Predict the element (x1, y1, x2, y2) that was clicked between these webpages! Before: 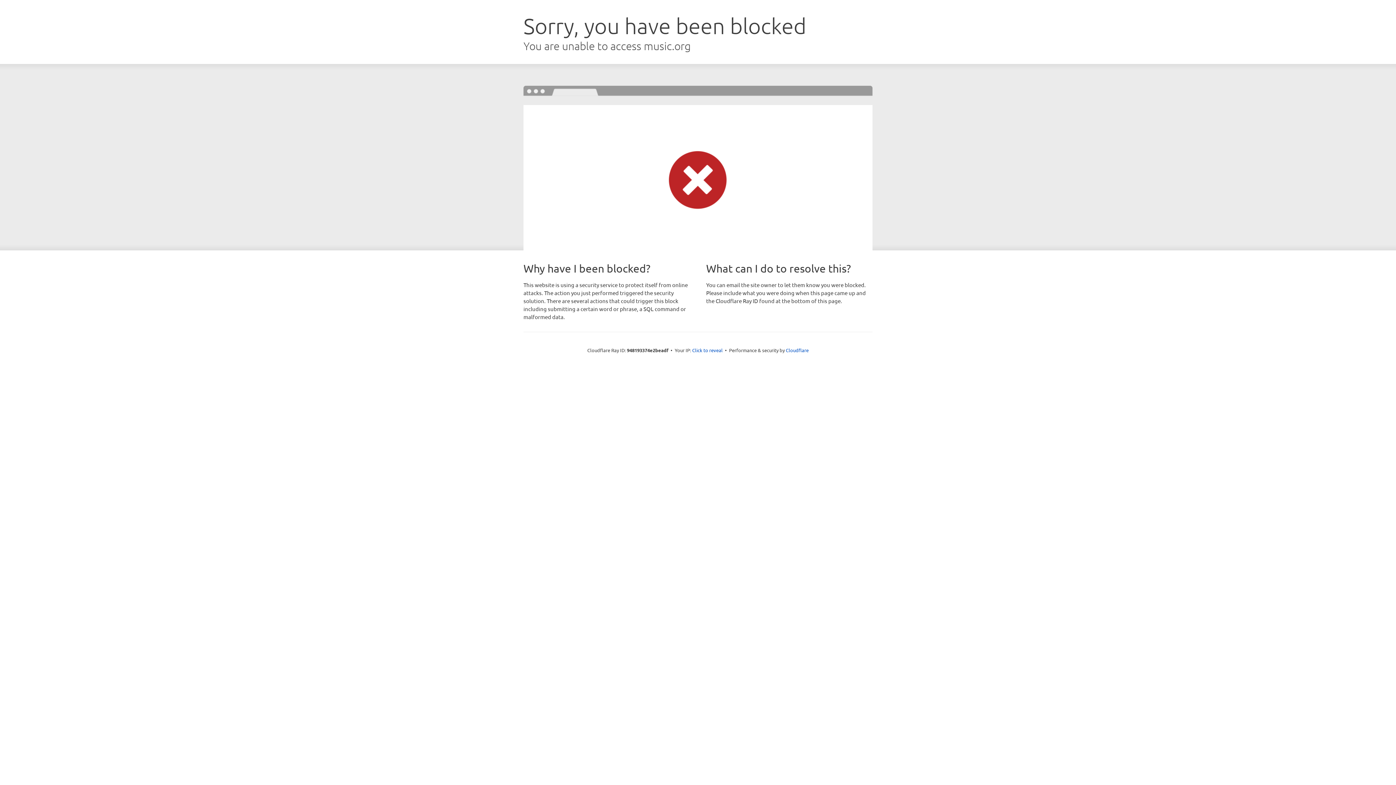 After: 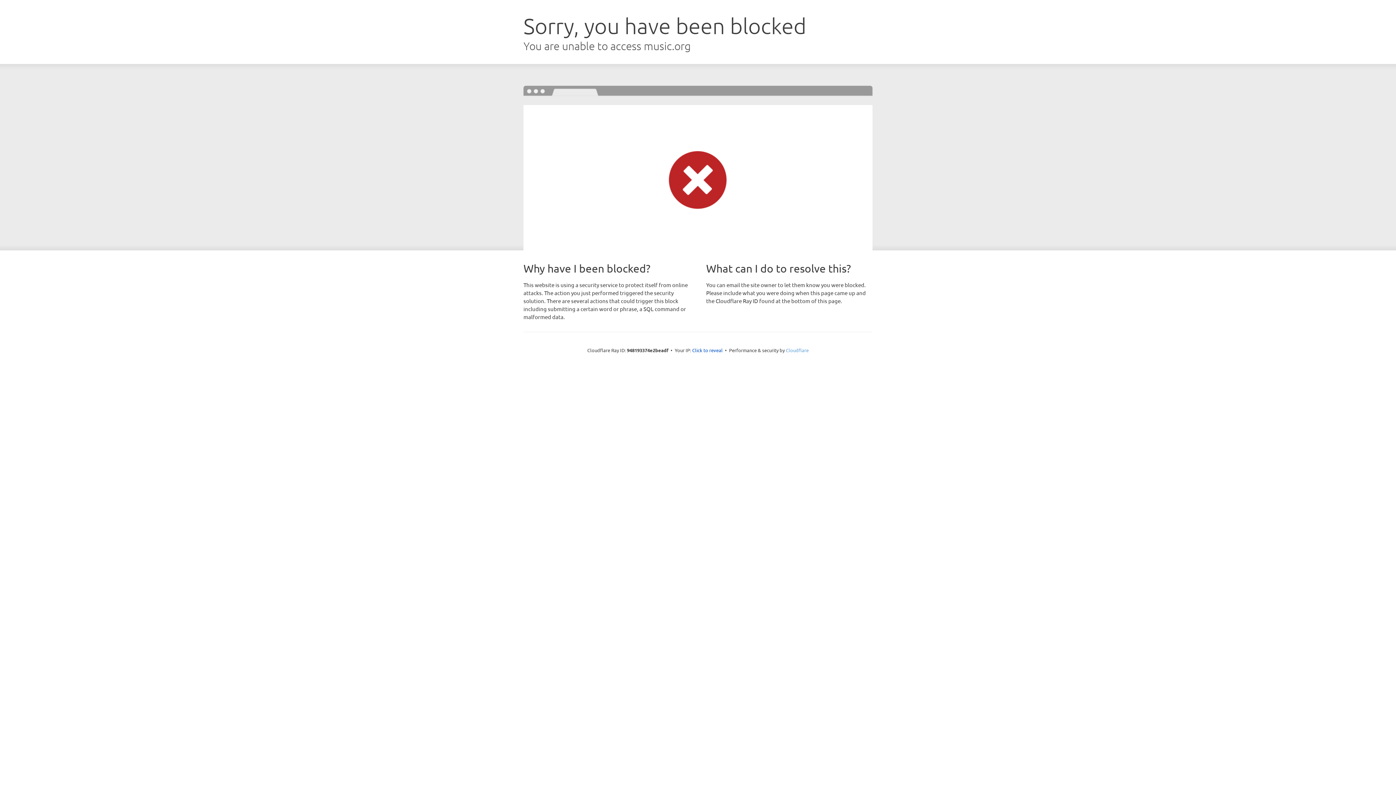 Action: bbox: (786, 347, 808, 353) label: Cloudflare